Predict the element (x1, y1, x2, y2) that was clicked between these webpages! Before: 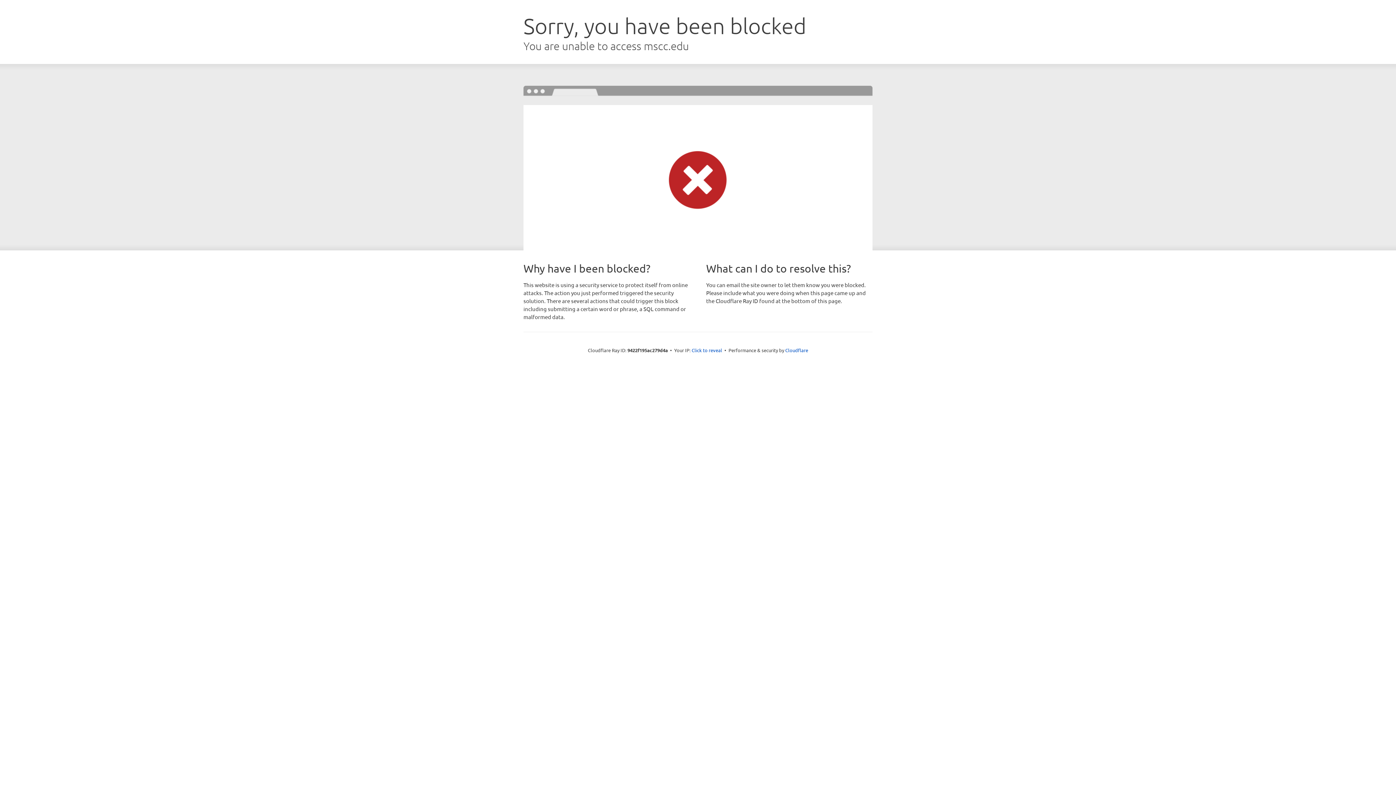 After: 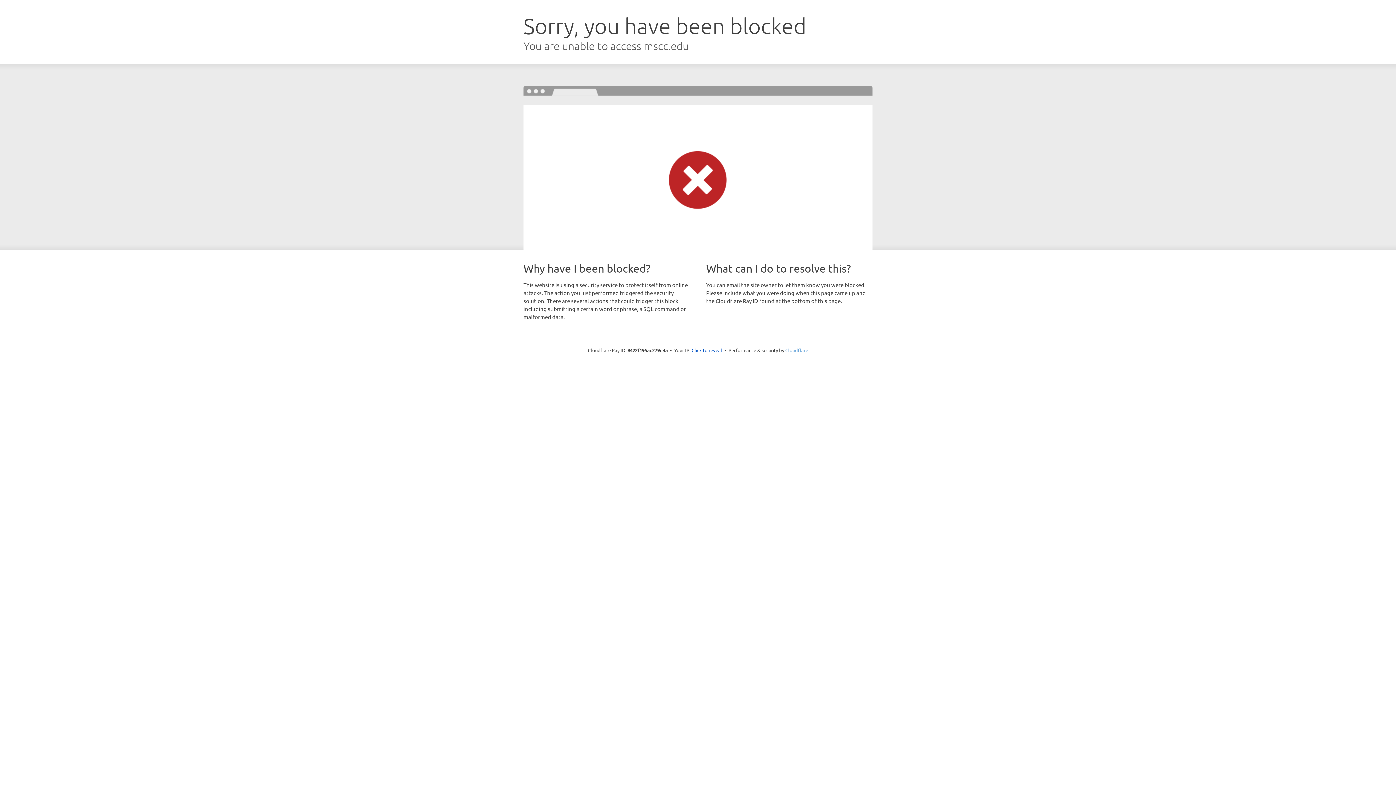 Action: bbox: (785, 347, 808, 353) label: Cloudflare